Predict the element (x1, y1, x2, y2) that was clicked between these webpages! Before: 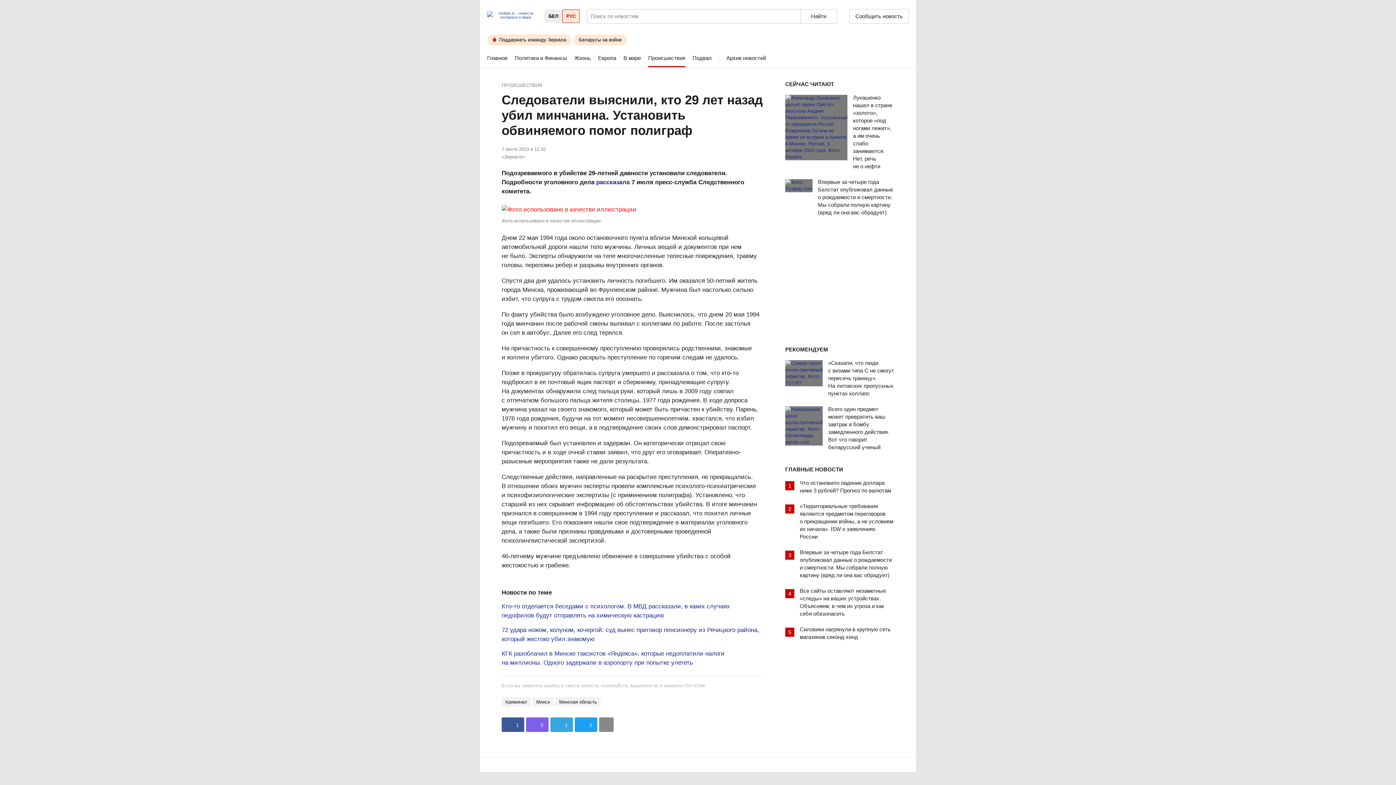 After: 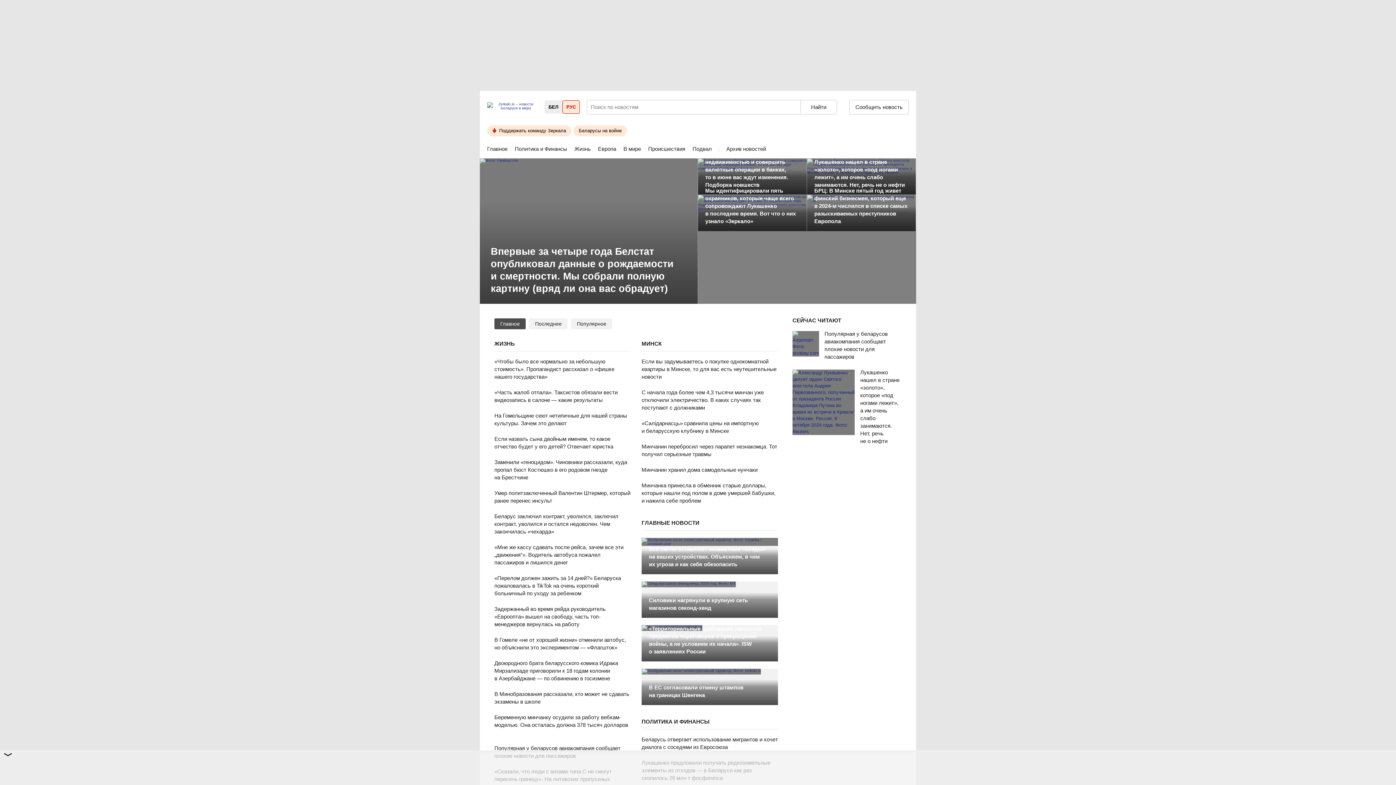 Action: label:   bbox: (512, 7, 513, 11)